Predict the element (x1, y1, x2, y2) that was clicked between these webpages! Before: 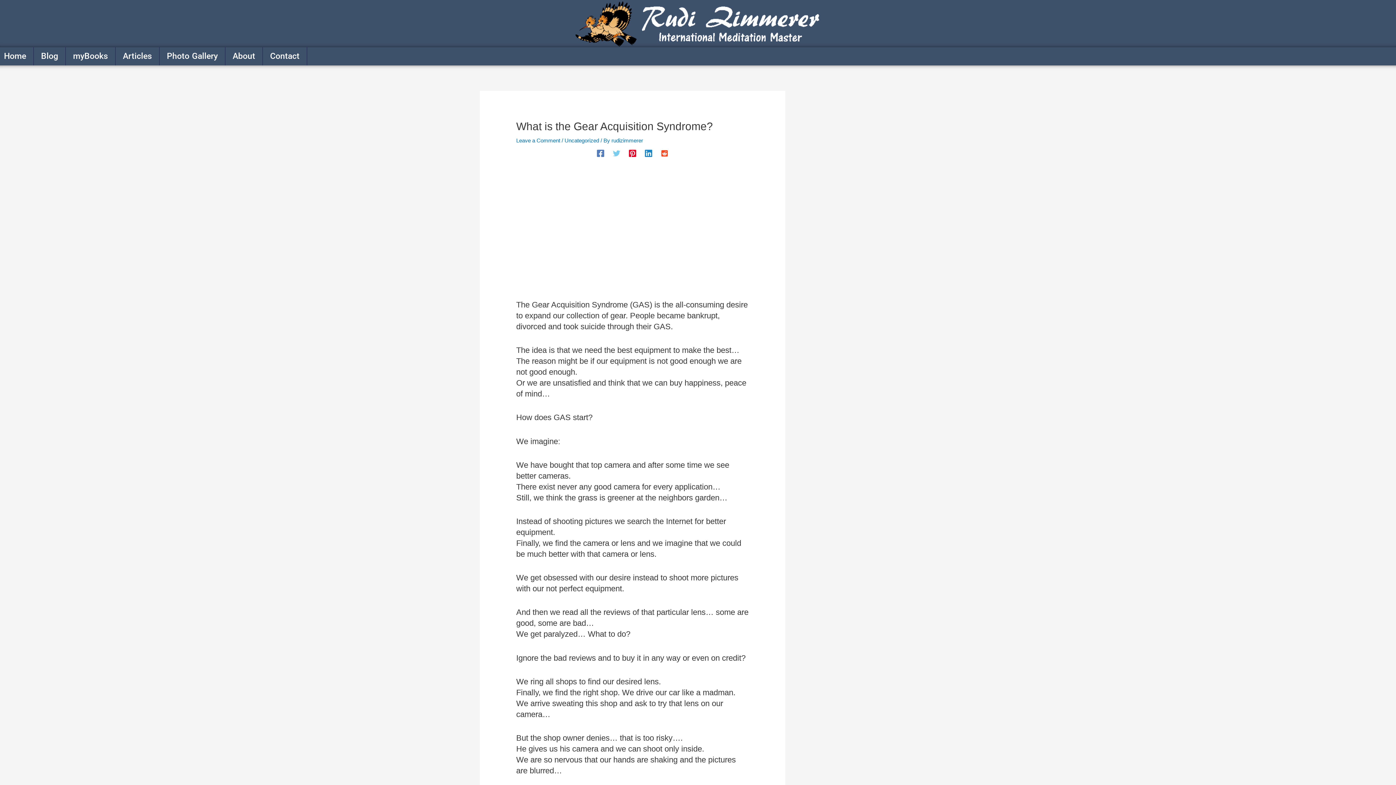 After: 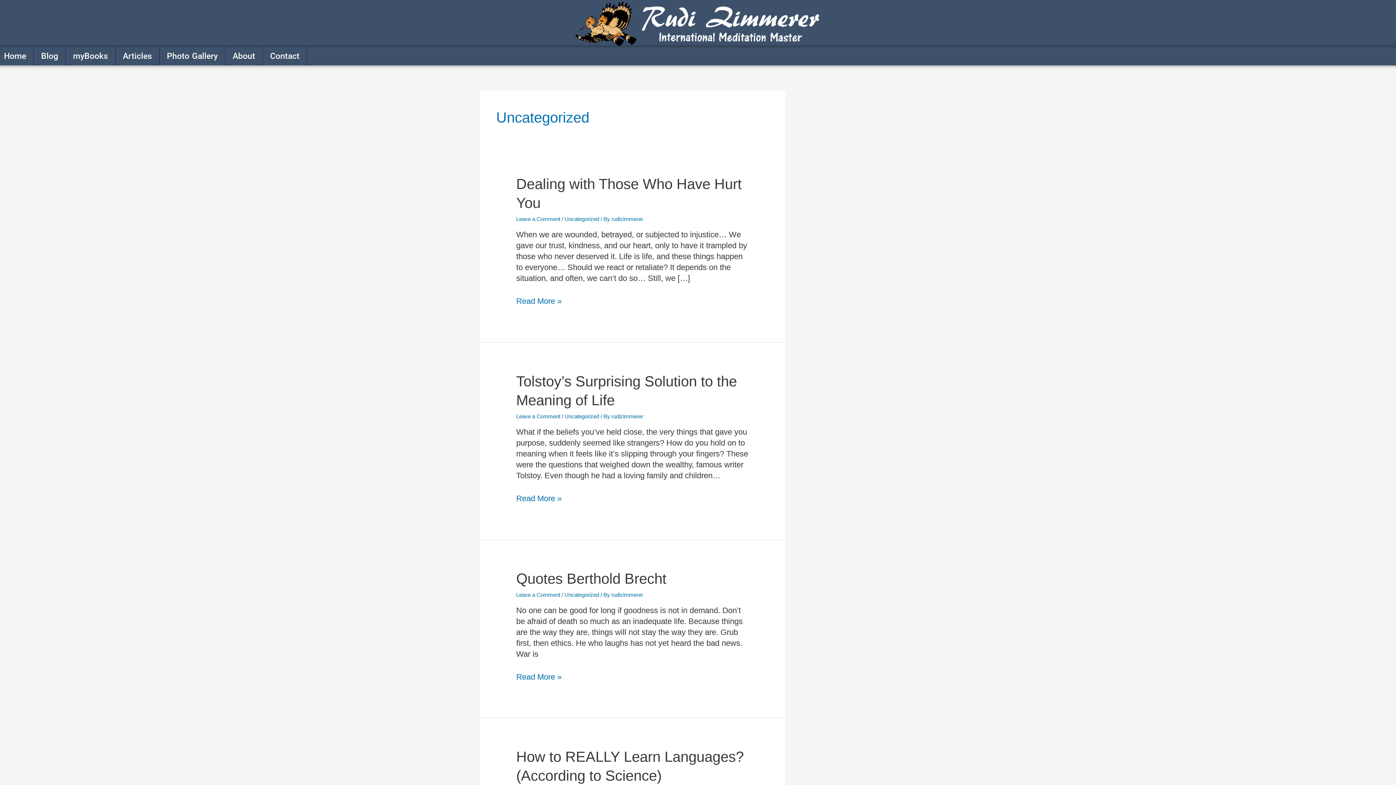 Action: bbox: (564, 137, 599, 143) label: Uncategorized